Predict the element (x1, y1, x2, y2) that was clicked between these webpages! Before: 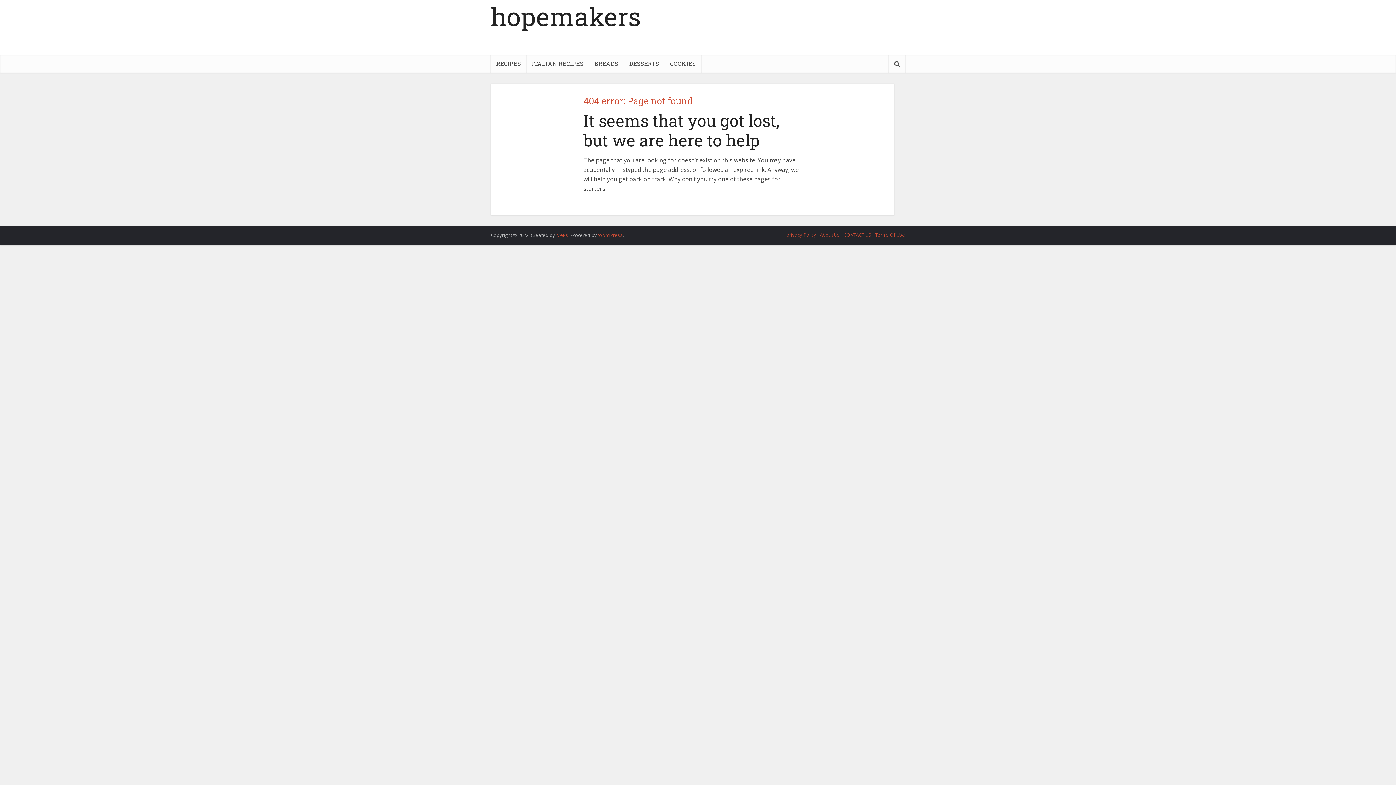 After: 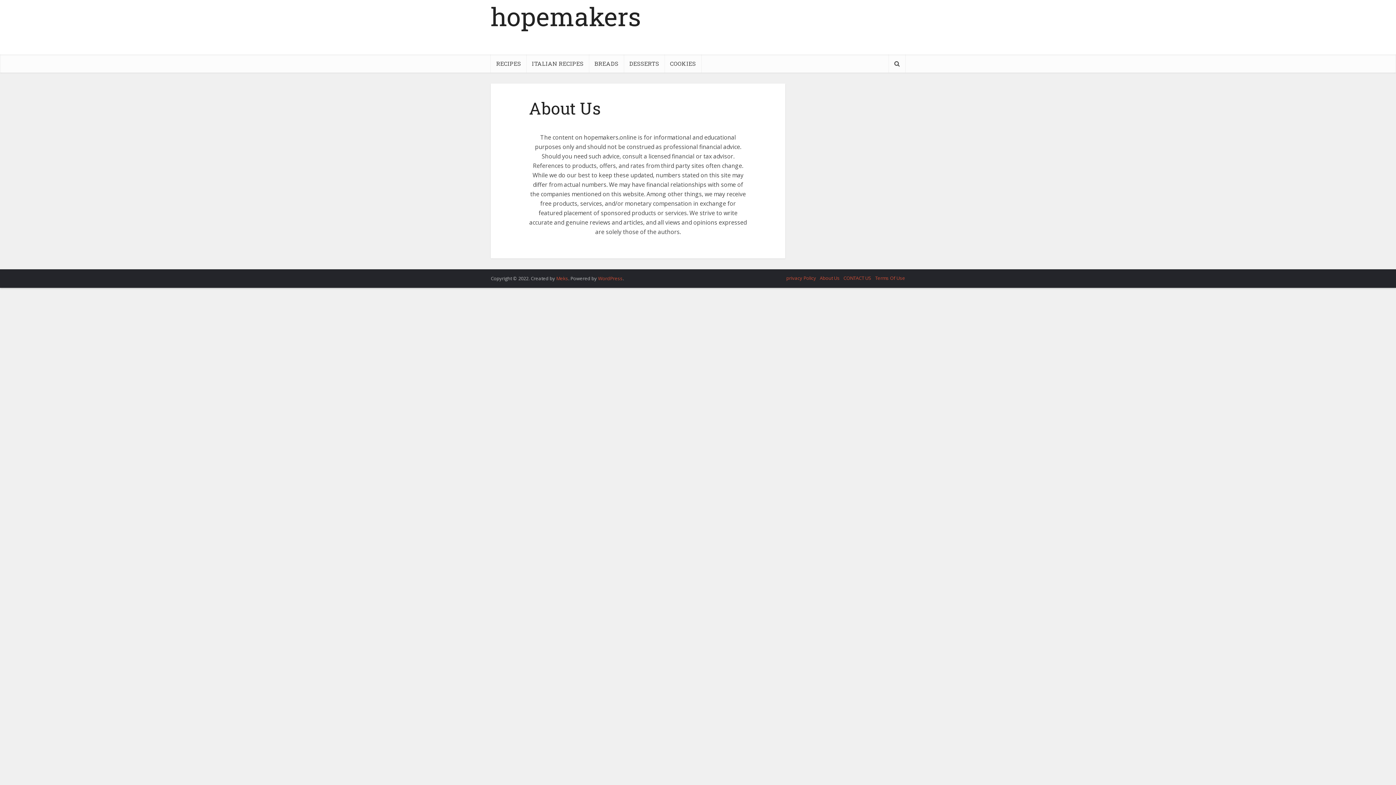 Action: bbox: (820, 231, 840, 238) label: About Us